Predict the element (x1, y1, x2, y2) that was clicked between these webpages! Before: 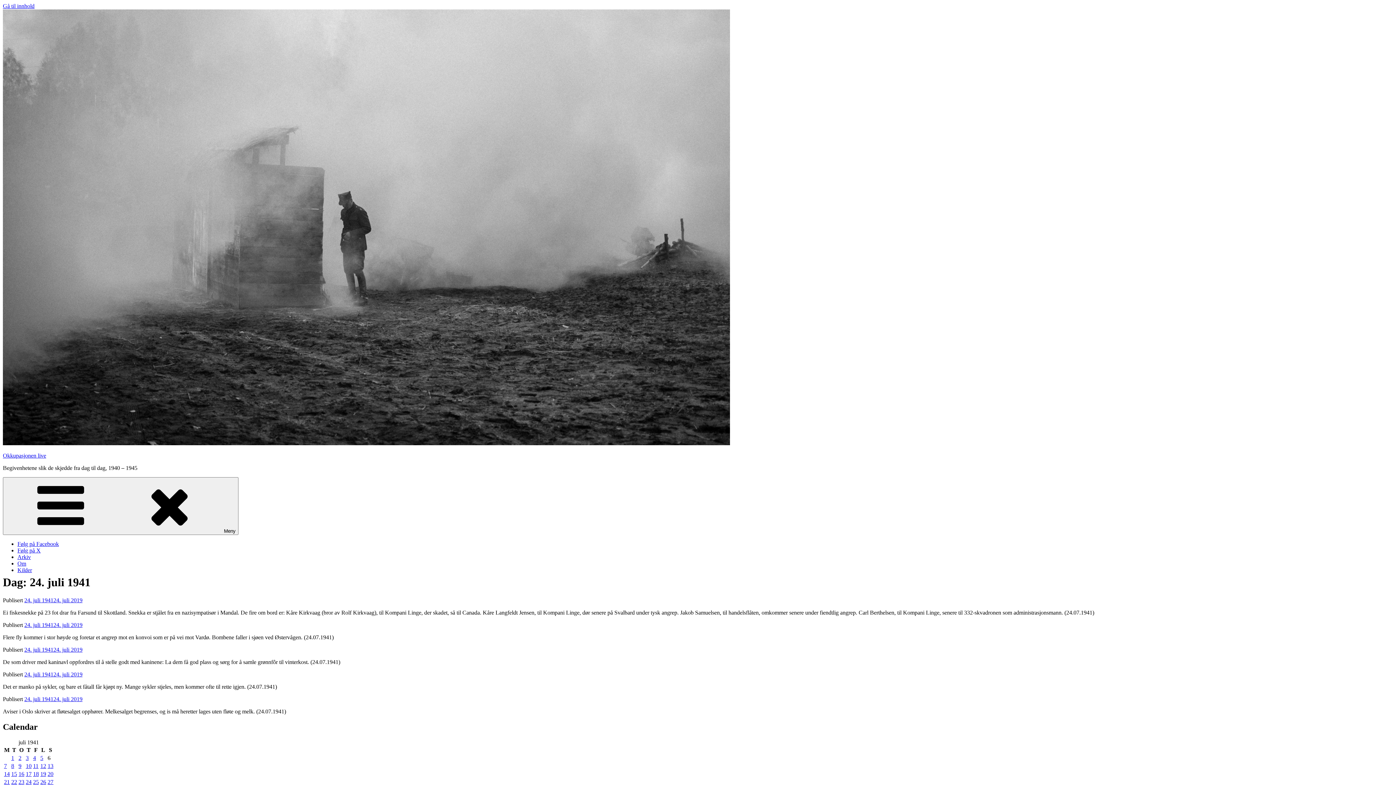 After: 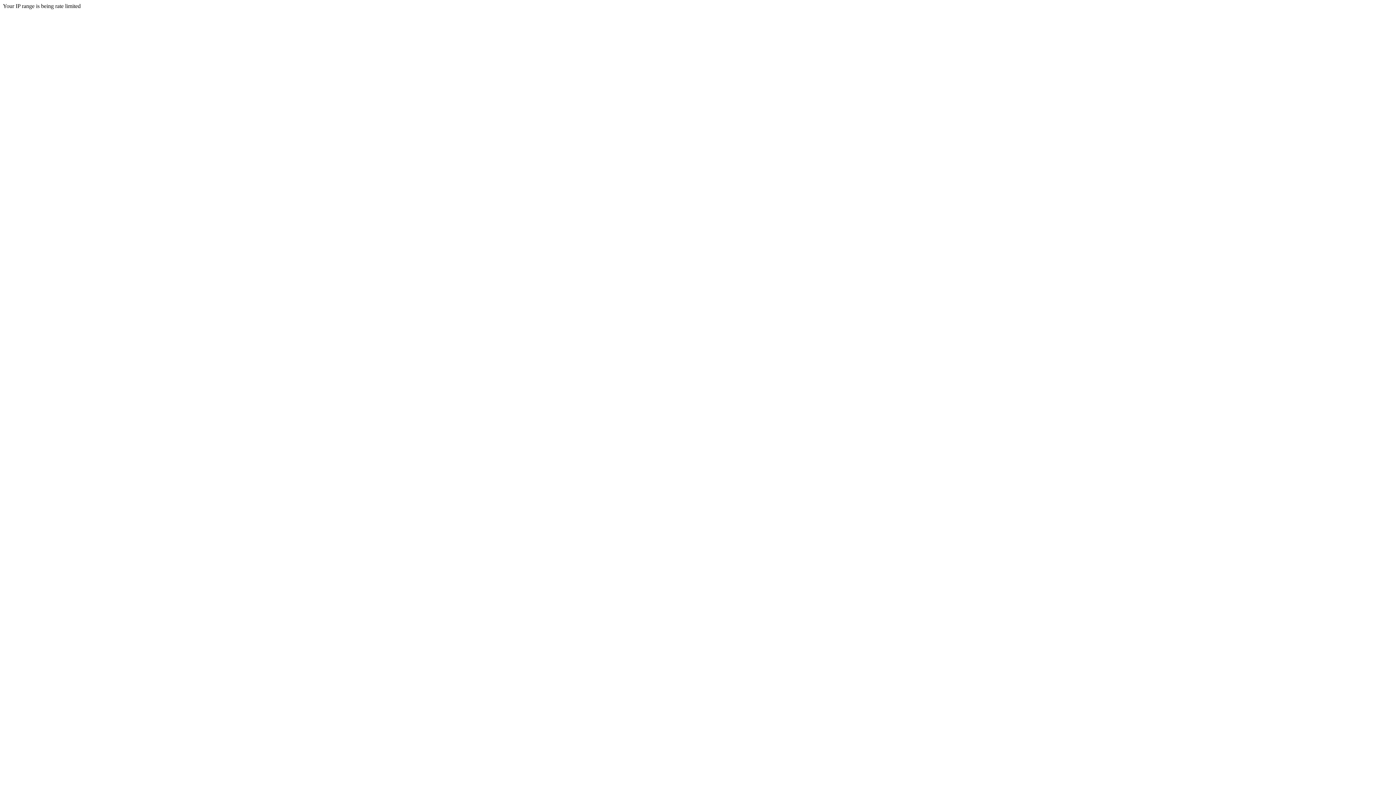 Action: bbox: (17, 554, 30, 560) label: Arkiv